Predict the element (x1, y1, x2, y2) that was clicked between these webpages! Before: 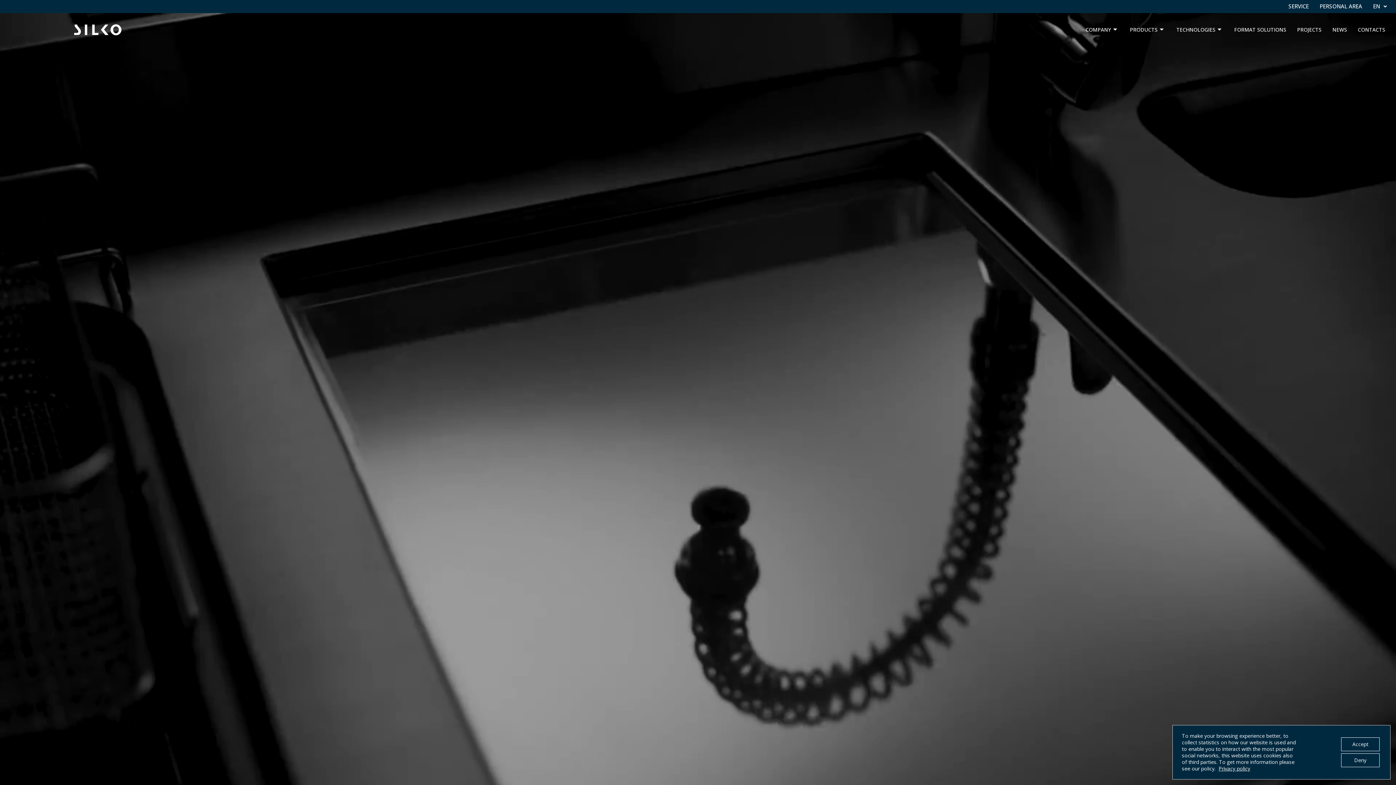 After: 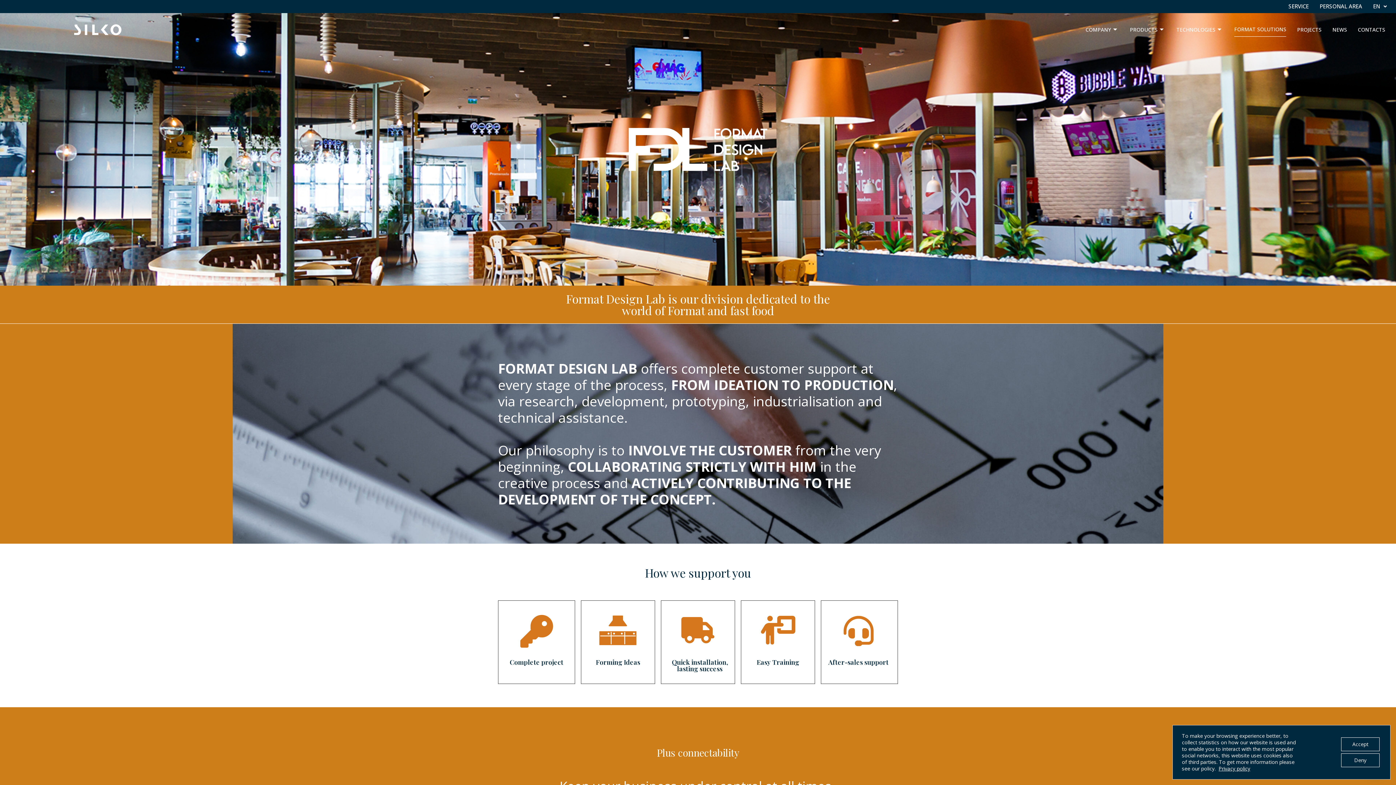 Action: bbox: (1234, 22, 1286, 36) label: FORMAT SOLUTIONS